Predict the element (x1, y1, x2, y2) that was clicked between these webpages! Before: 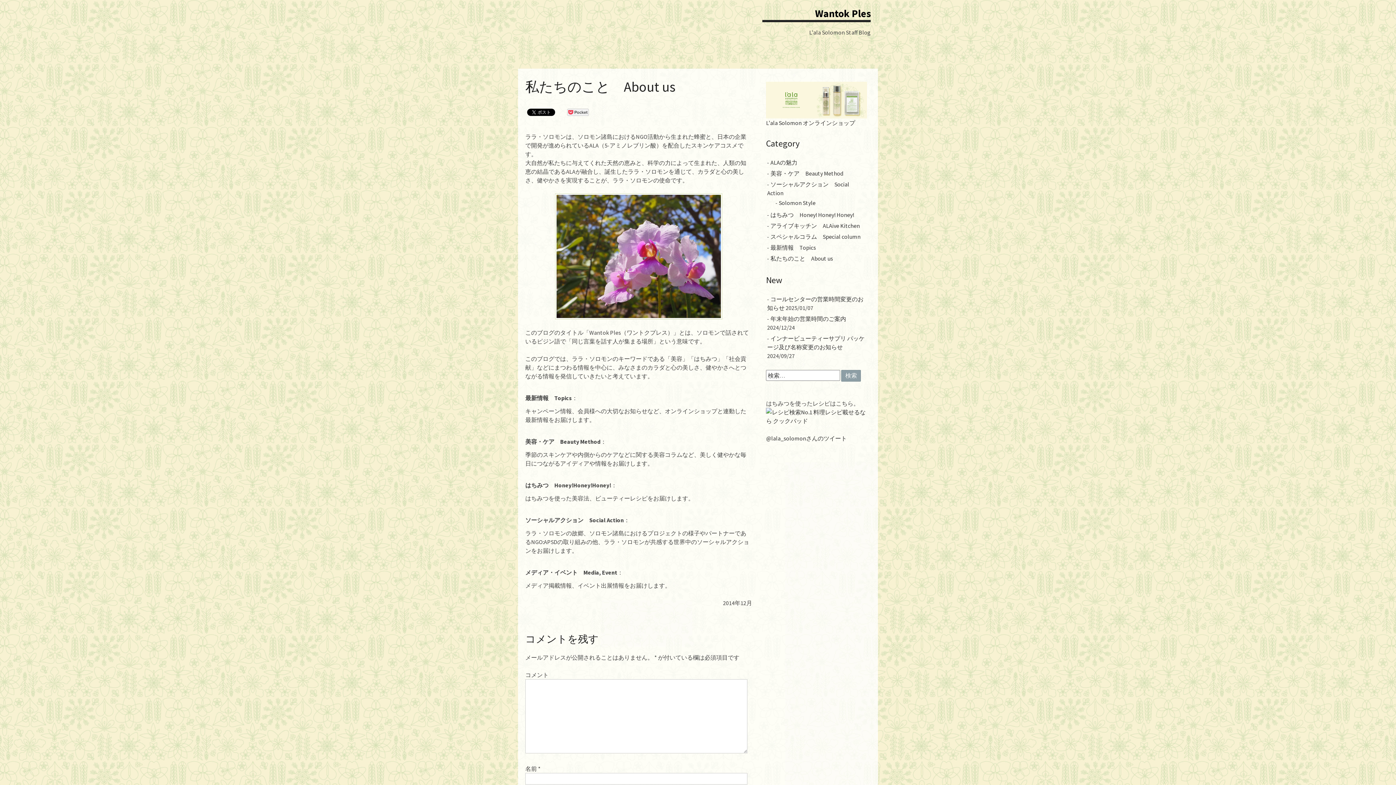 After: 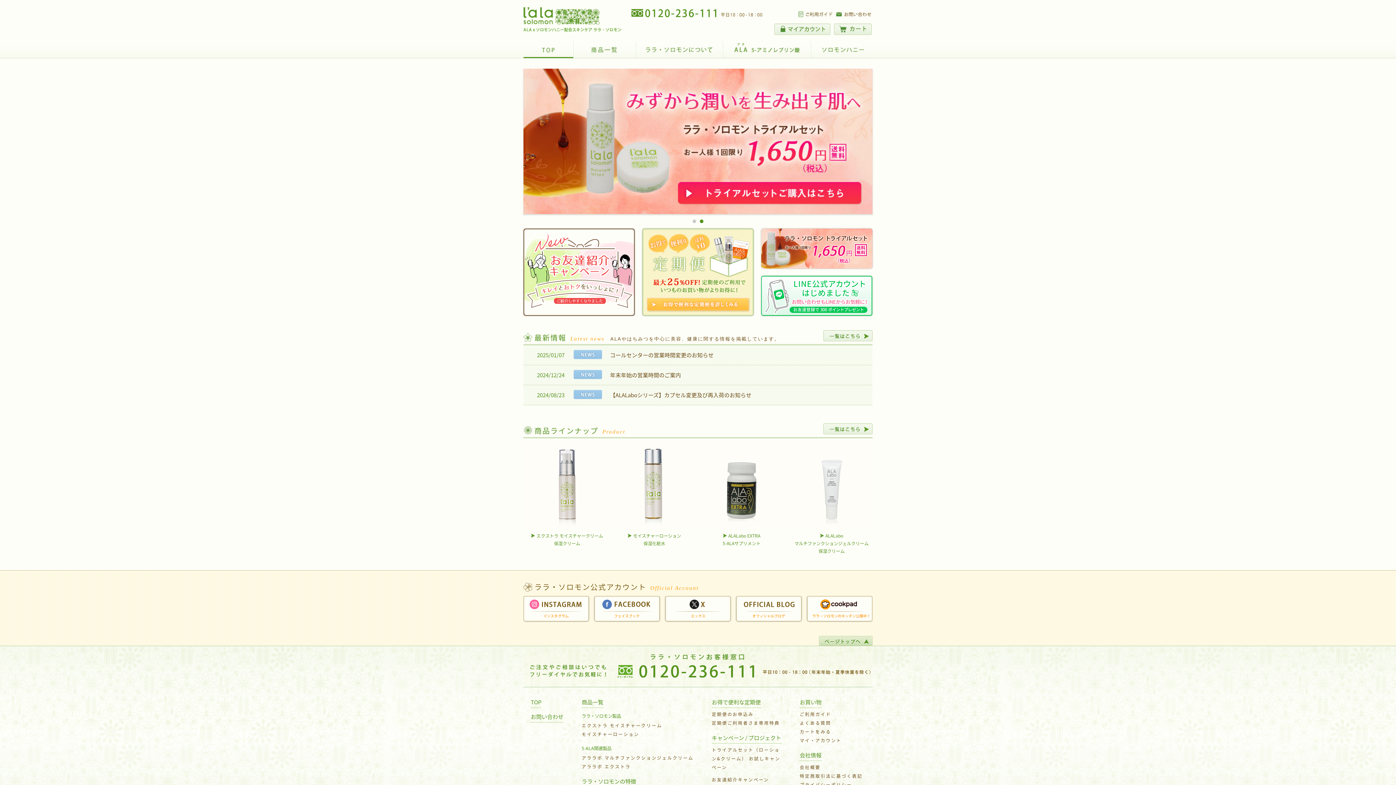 Action: bbox: (766, 95, 867, 127) label: 
L'ala Solomon オンラインショップ